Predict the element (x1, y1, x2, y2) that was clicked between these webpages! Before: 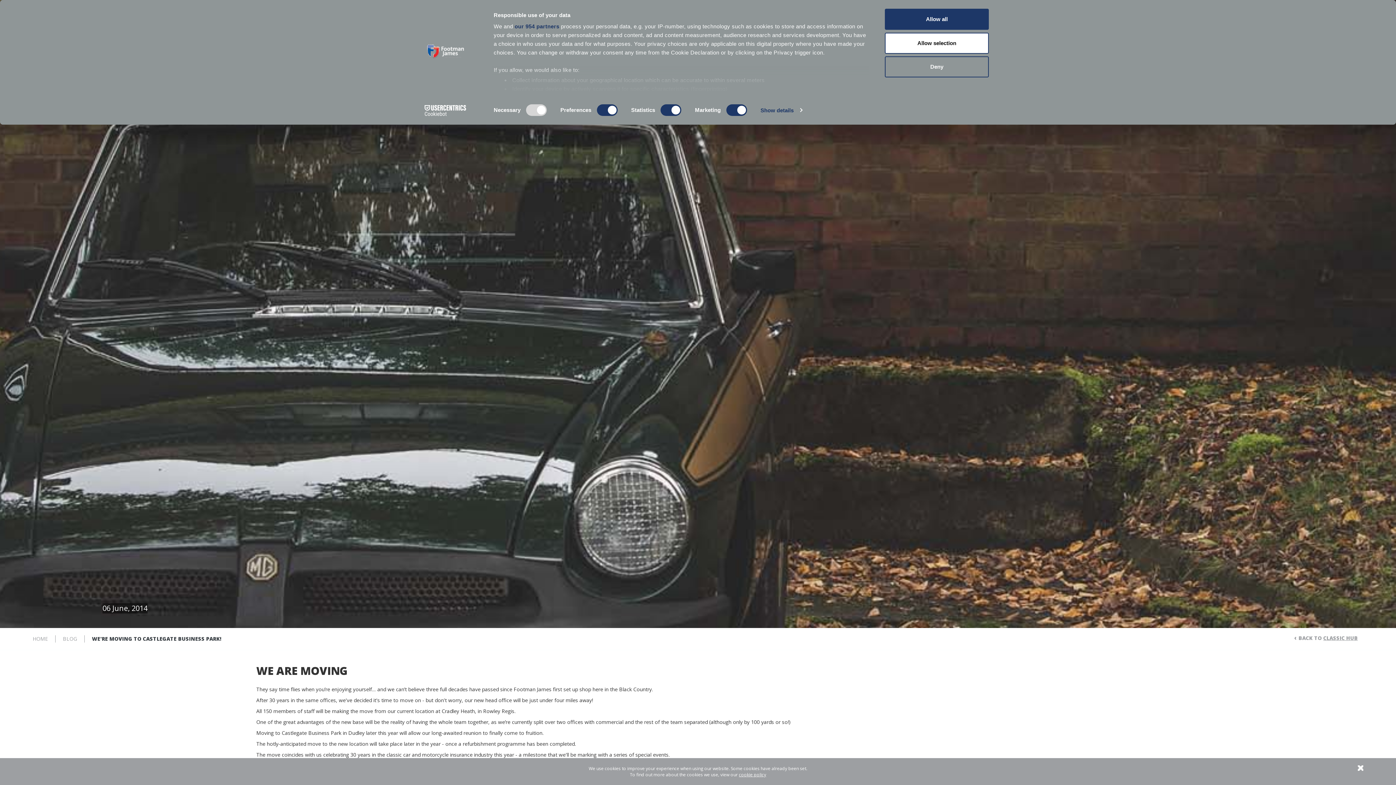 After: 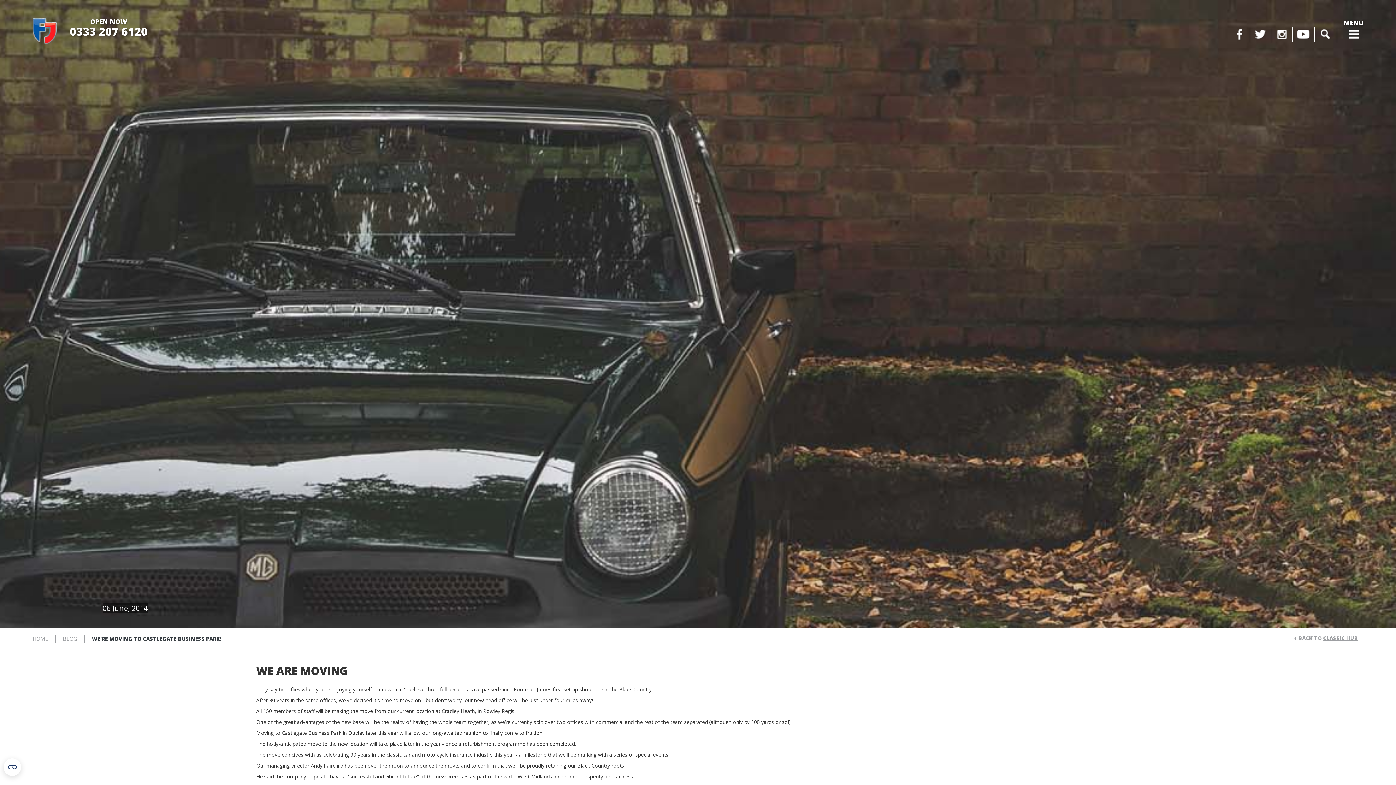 Action: bbox: (1358, 765, 1363, 771)